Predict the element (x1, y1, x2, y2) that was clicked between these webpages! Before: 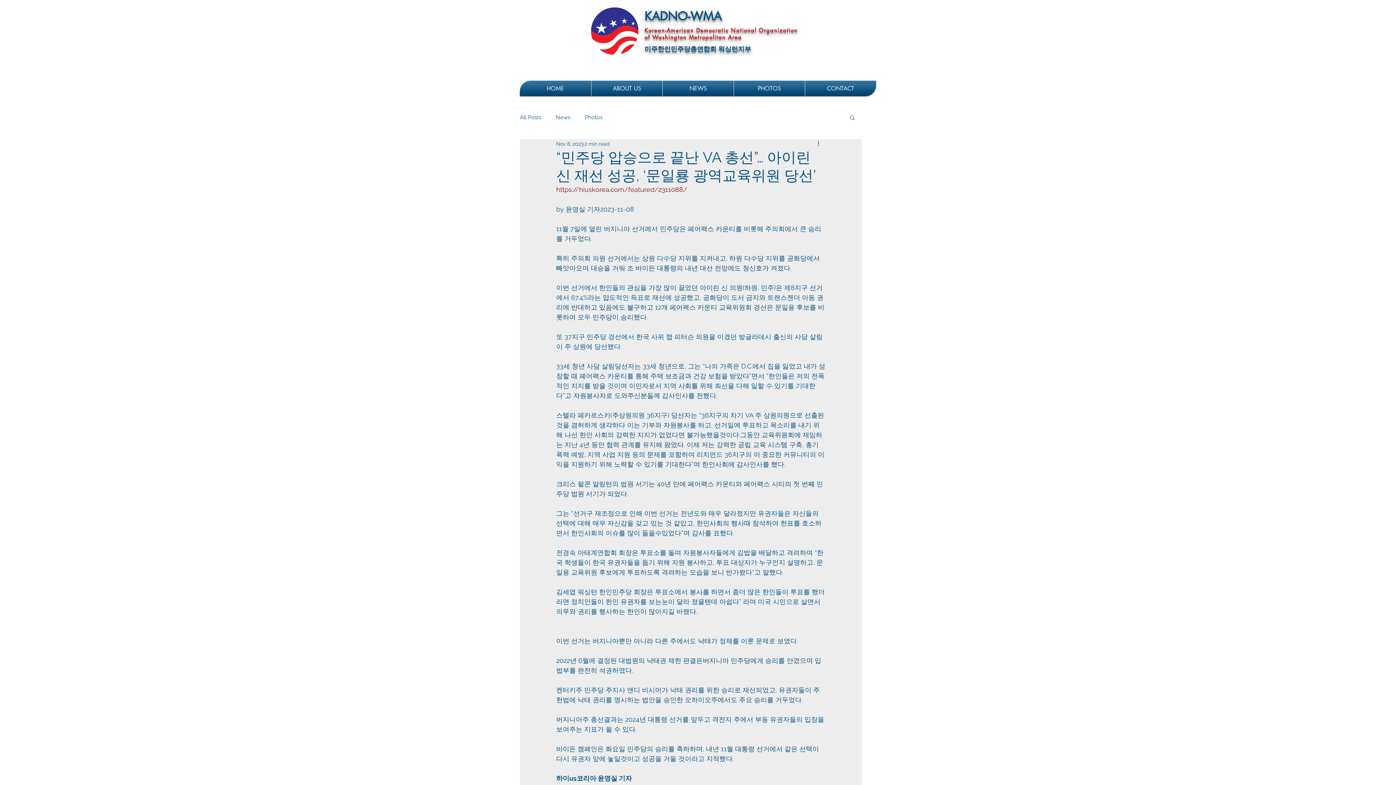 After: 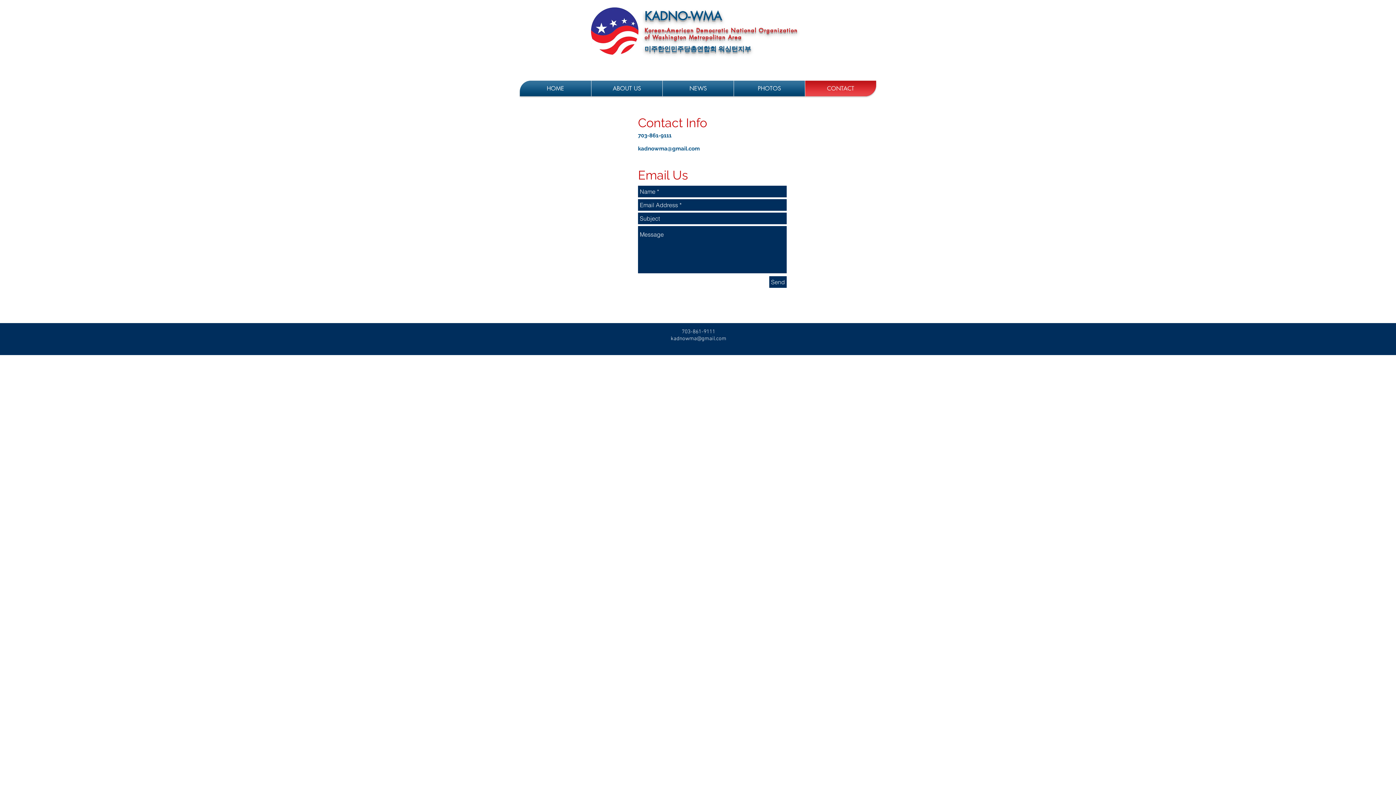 Action: label: CONTACT bbox: (805, 80, 876, 96)